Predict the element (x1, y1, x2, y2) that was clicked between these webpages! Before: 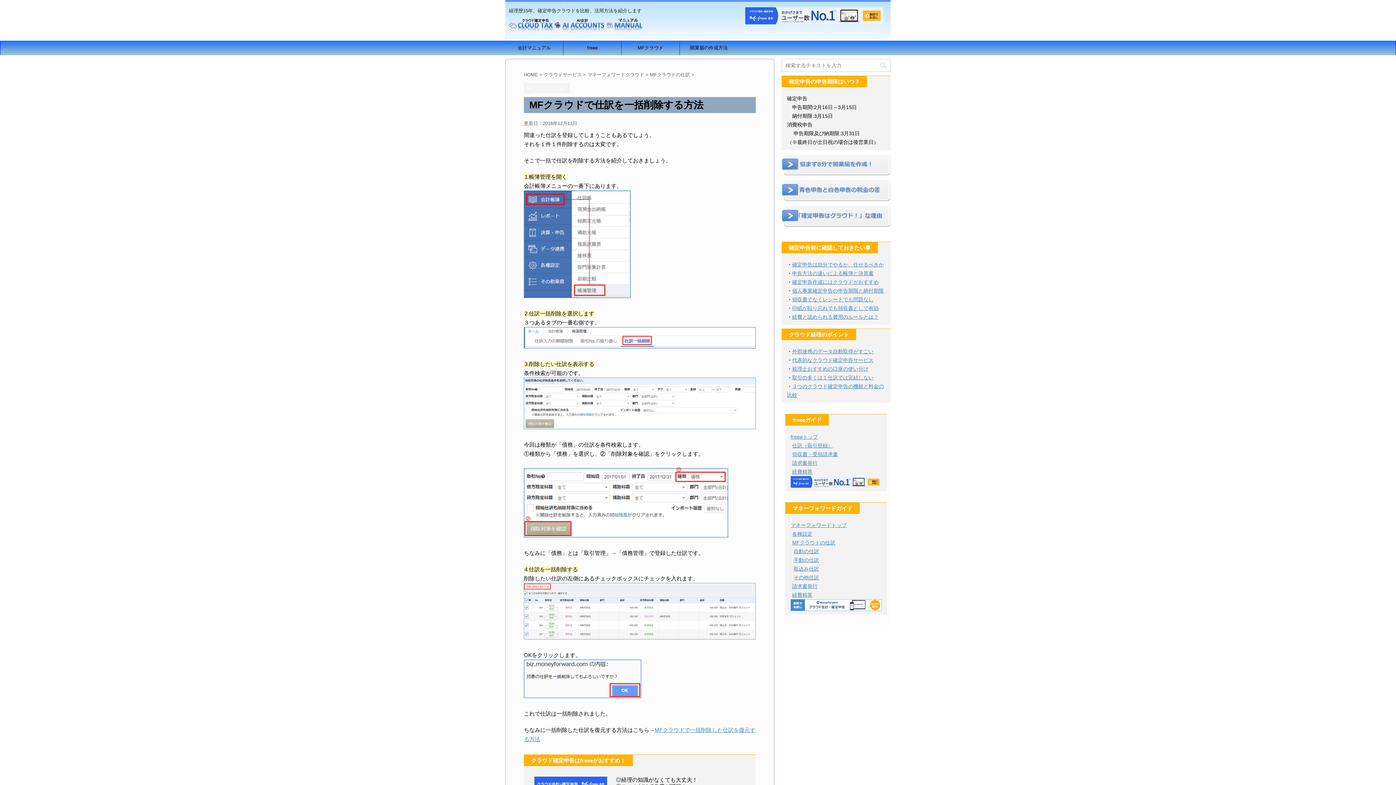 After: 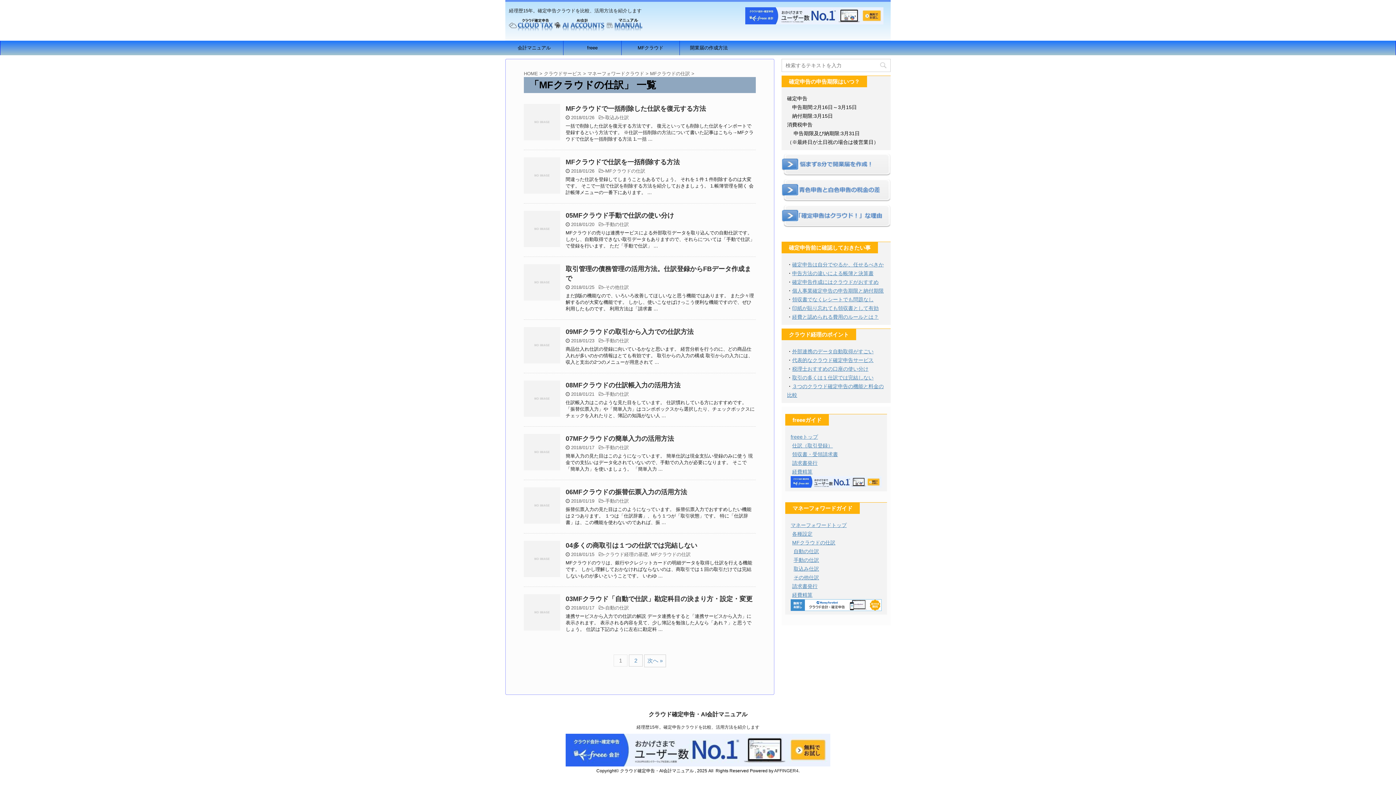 Action: bbox: (650, 71, 691, 77) label: MFクラウドの仕訳 